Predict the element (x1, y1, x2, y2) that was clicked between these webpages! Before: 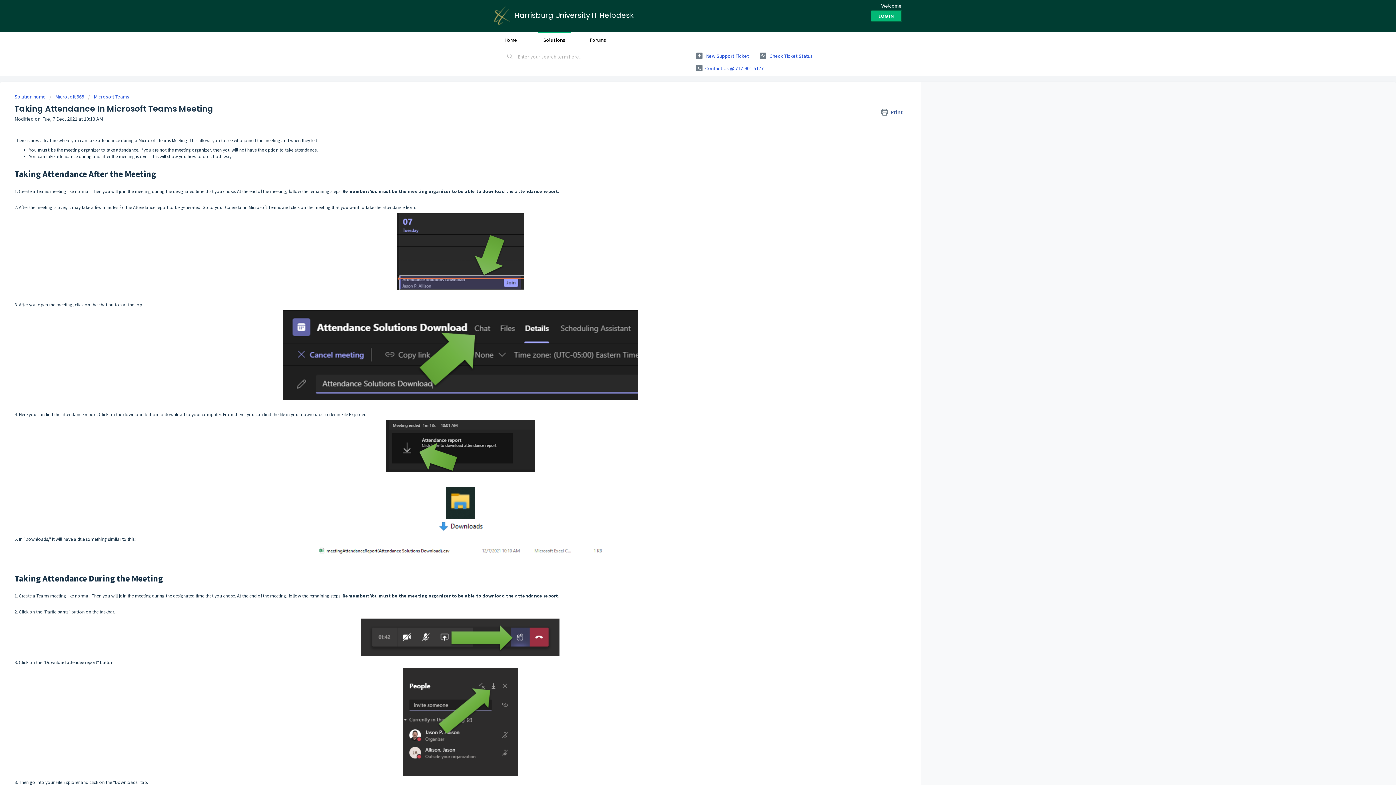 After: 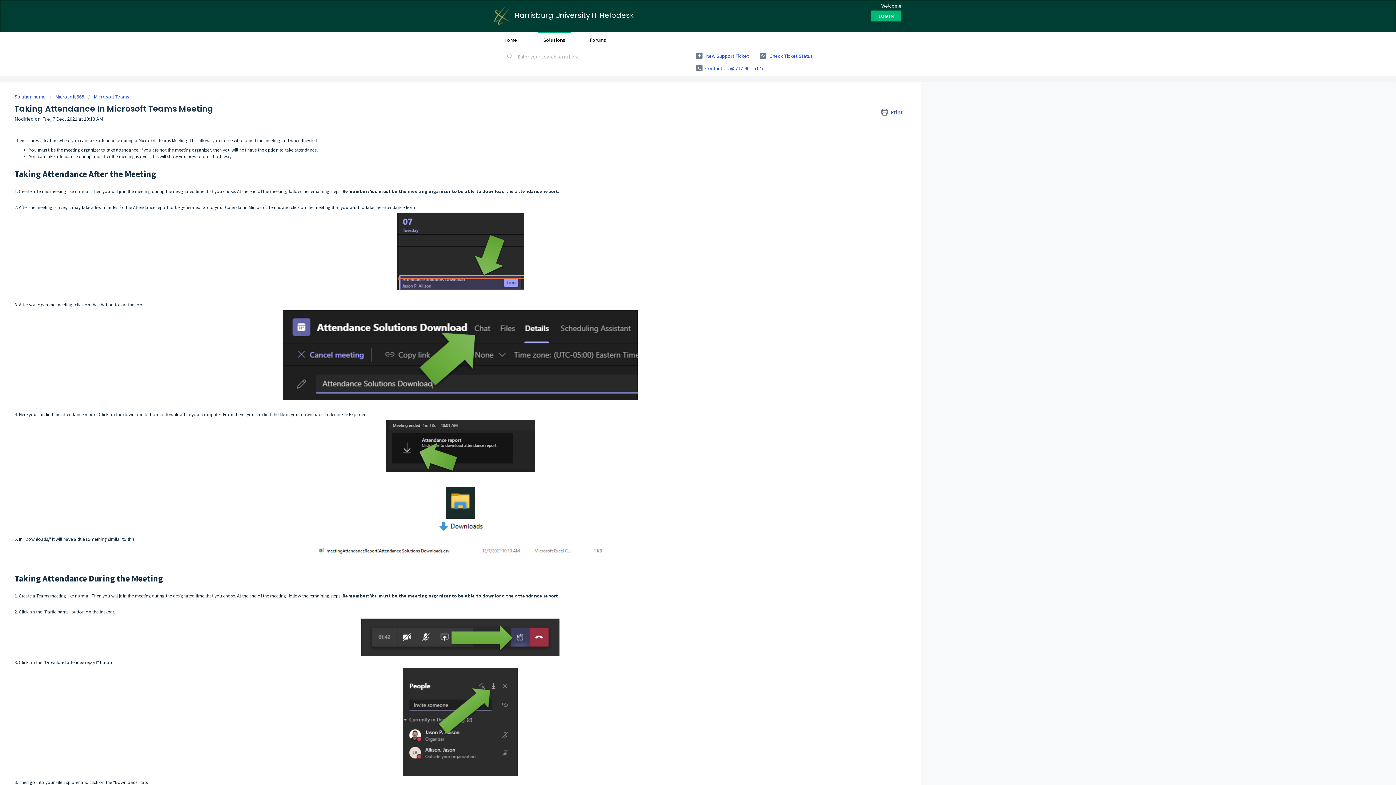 Action: bbox: (14, 212, 906, 290)